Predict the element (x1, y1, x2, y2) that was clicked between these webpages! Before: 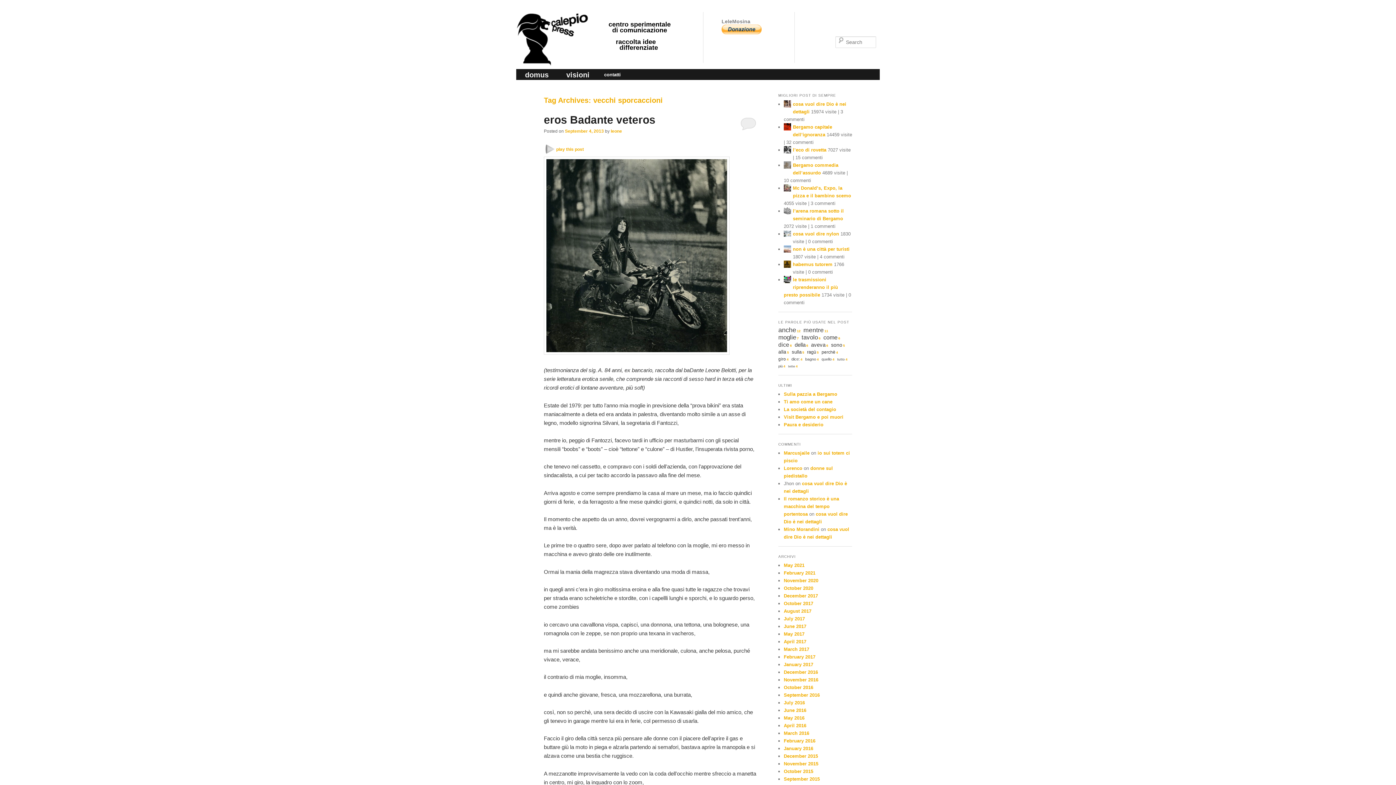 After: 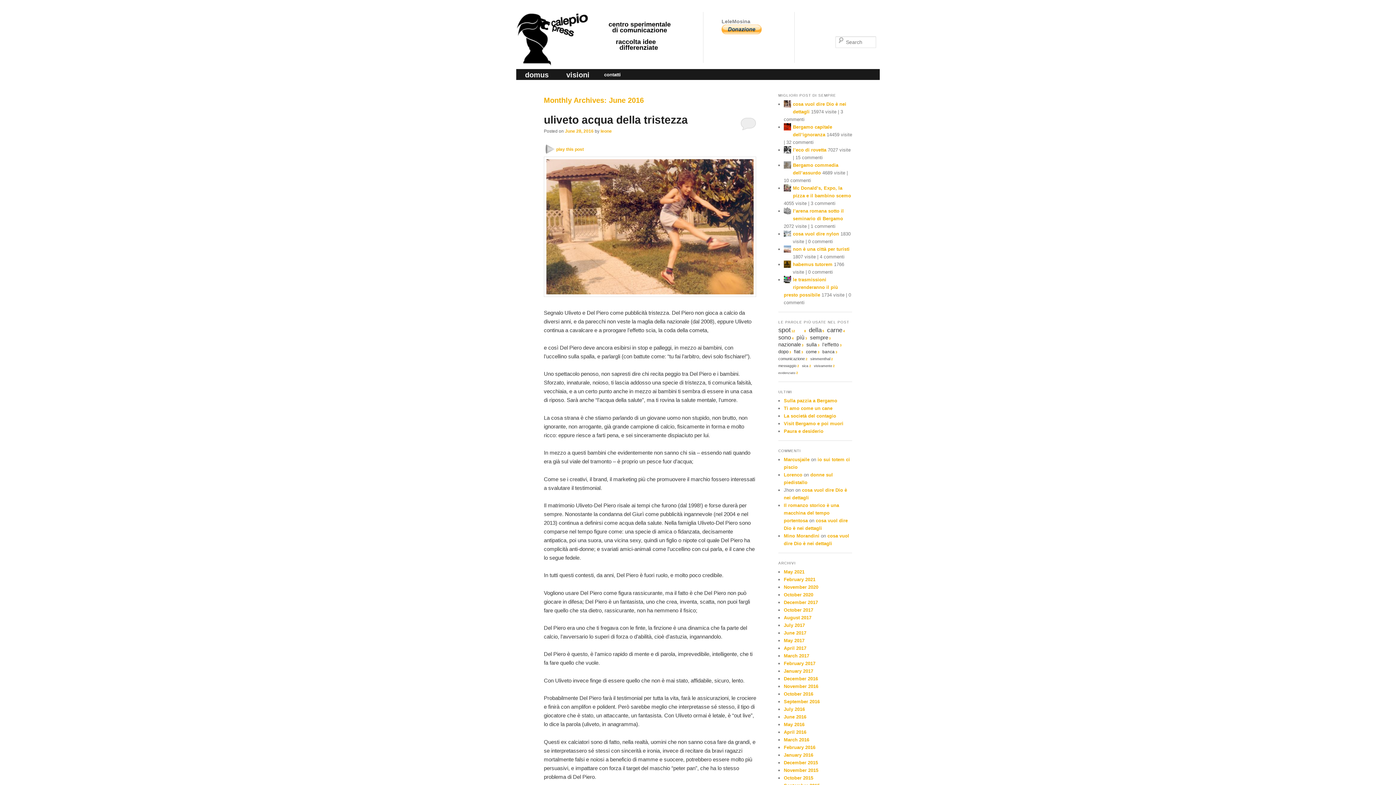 Action: label: June 2016 bbox: (784, 708, 806, 713)